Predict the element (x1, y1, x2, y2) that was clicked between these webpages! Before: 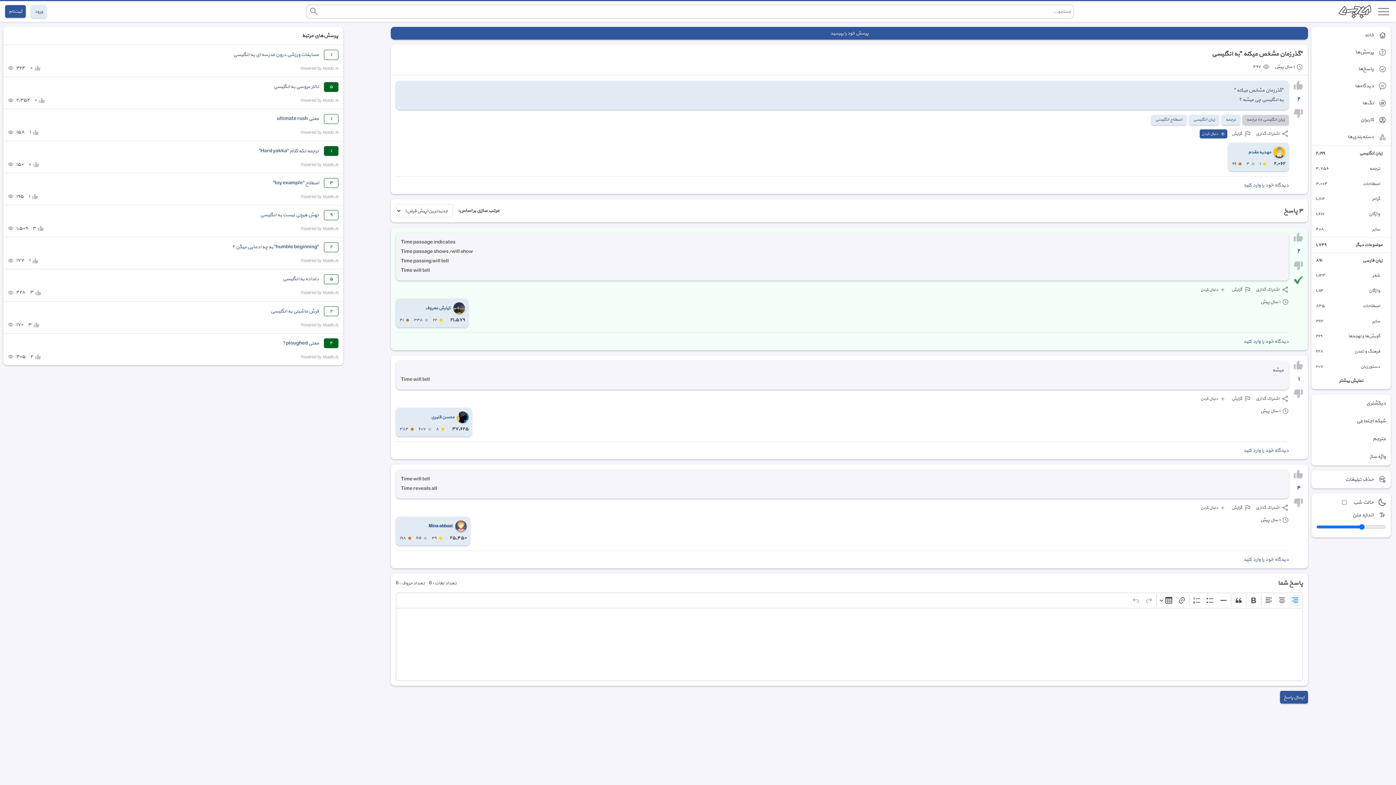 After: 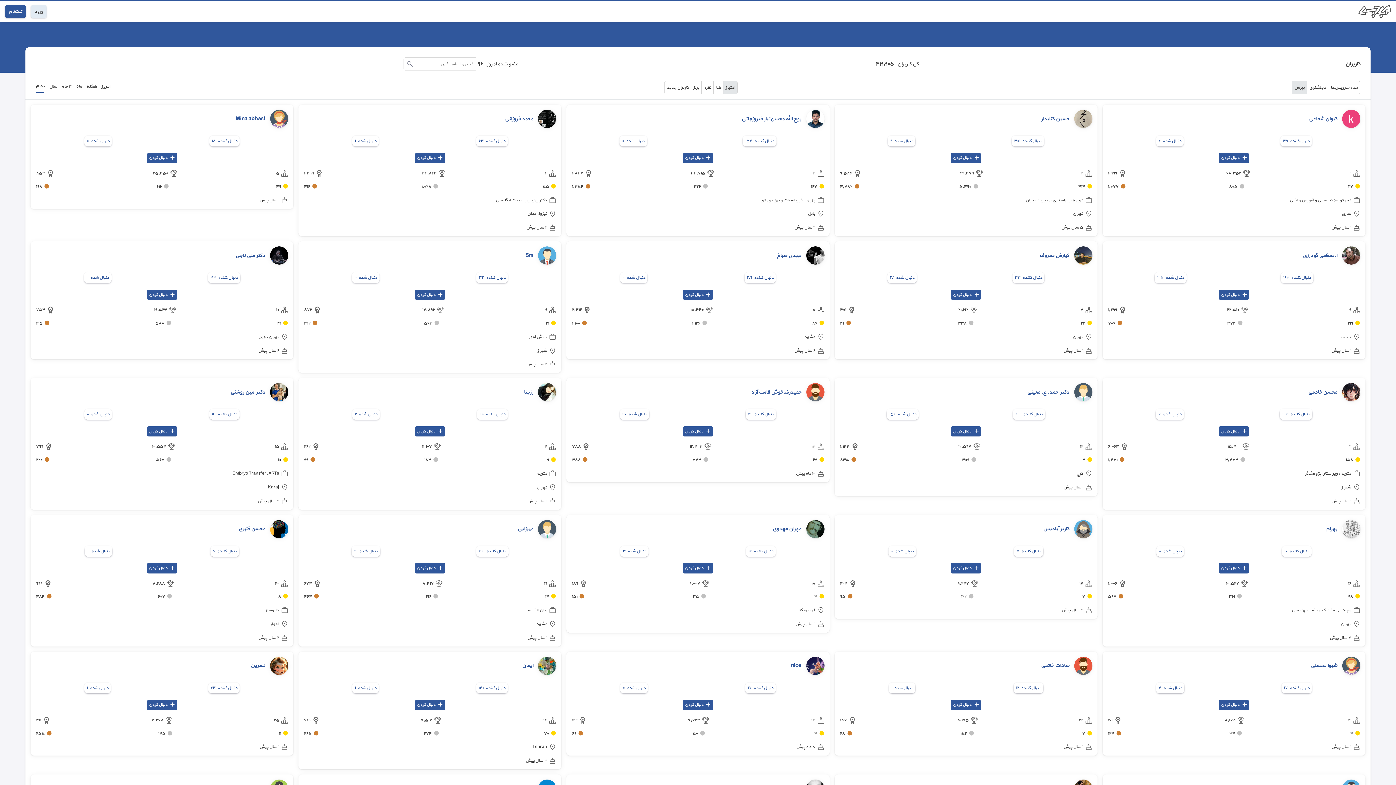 Action: label: کاربران bbox: (1311, 111, 1391, 128)